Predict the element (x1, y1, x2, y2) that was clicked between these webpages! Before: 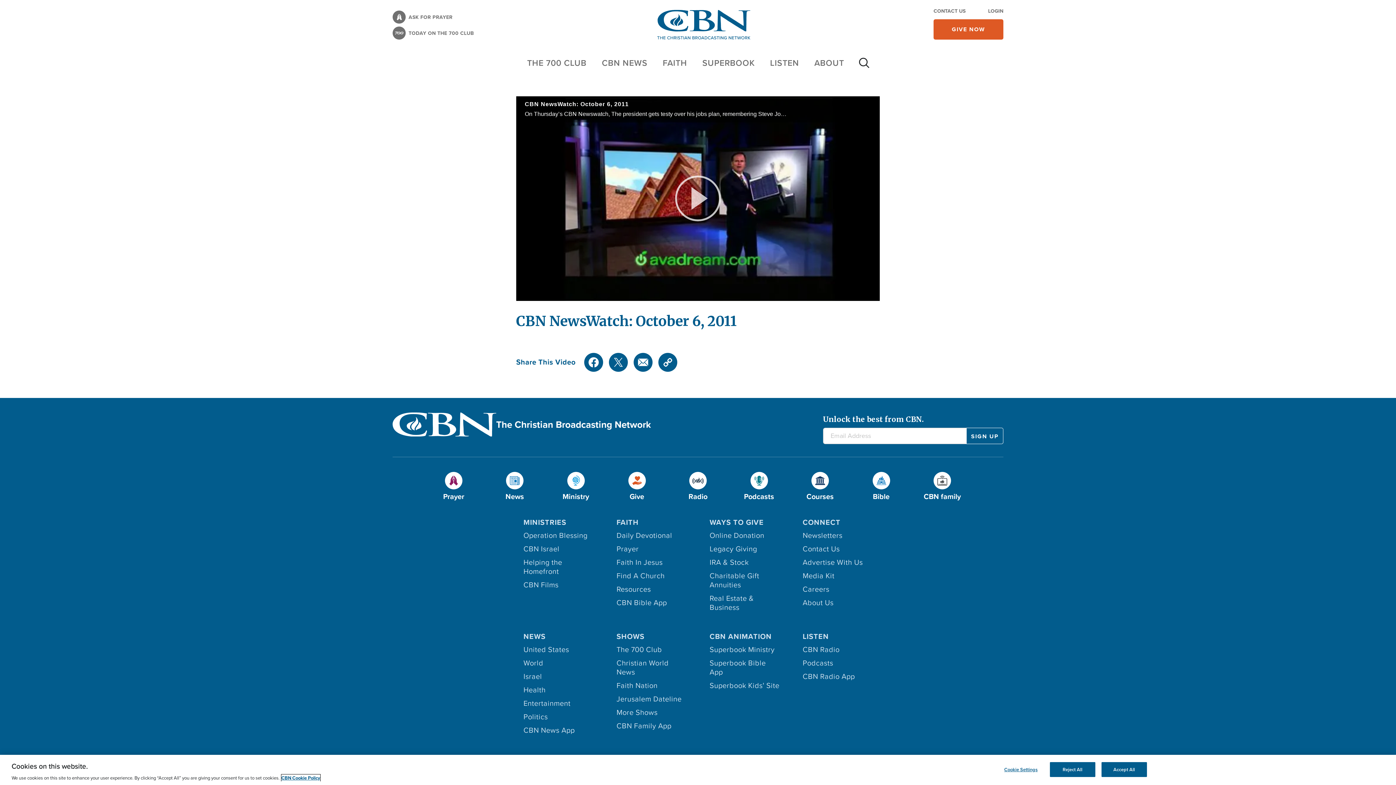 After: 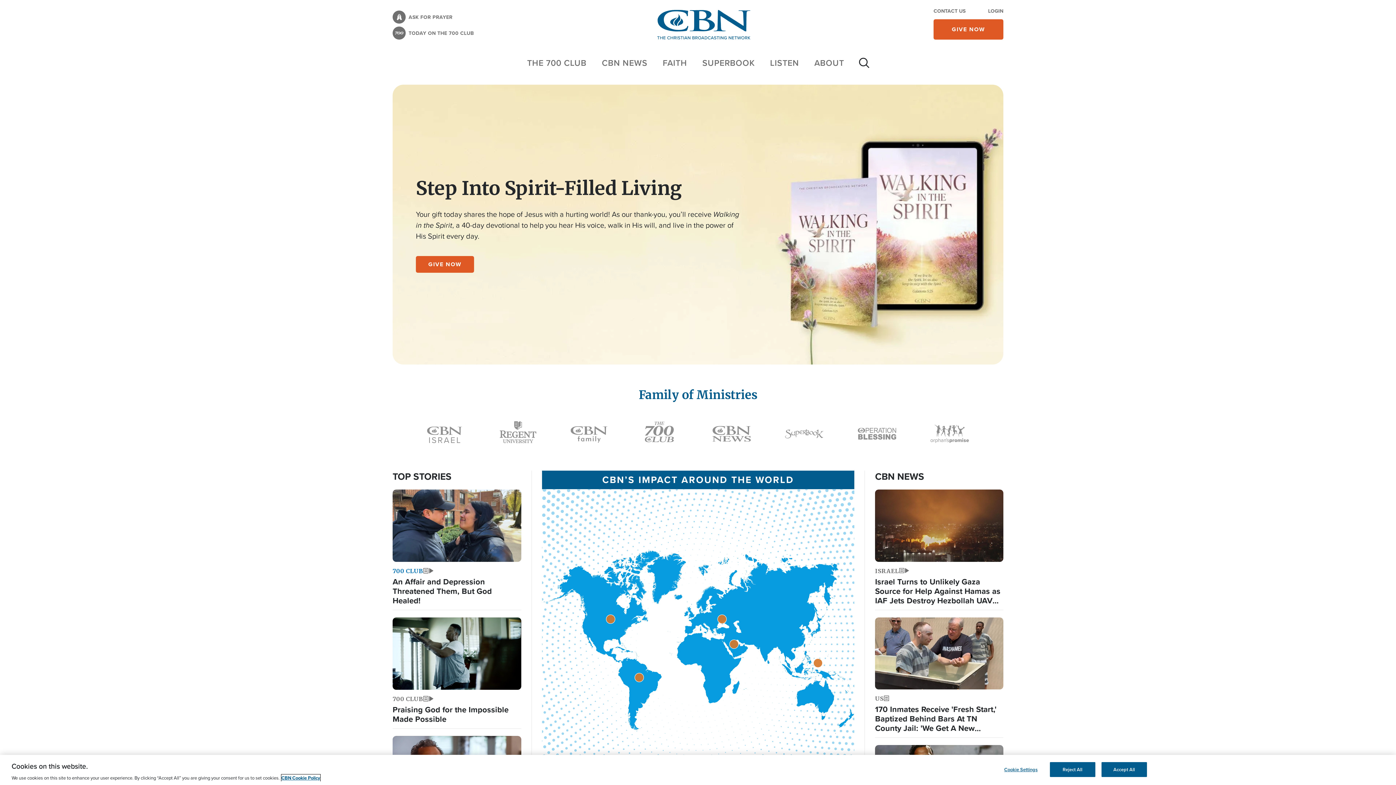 Action: bbox: (657, 9, 750, 39)